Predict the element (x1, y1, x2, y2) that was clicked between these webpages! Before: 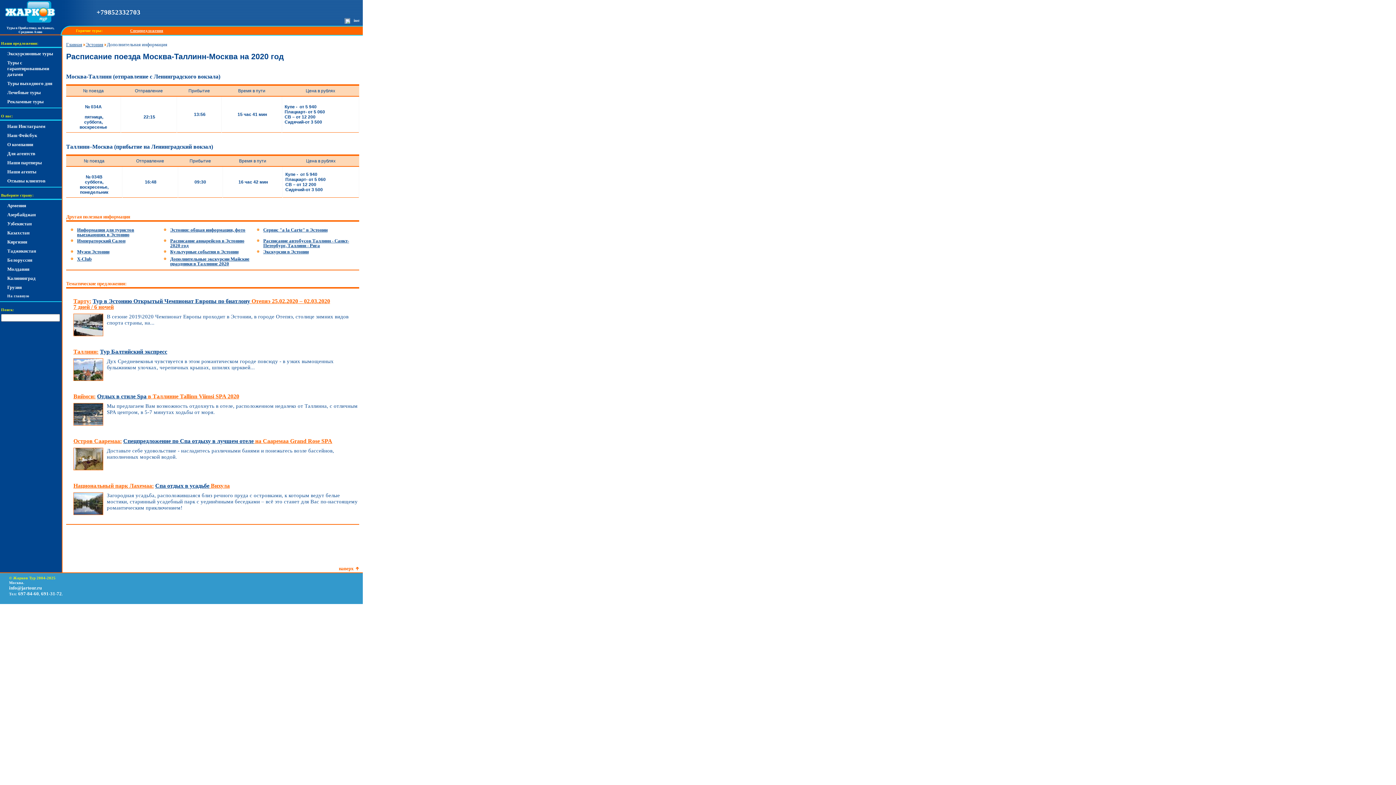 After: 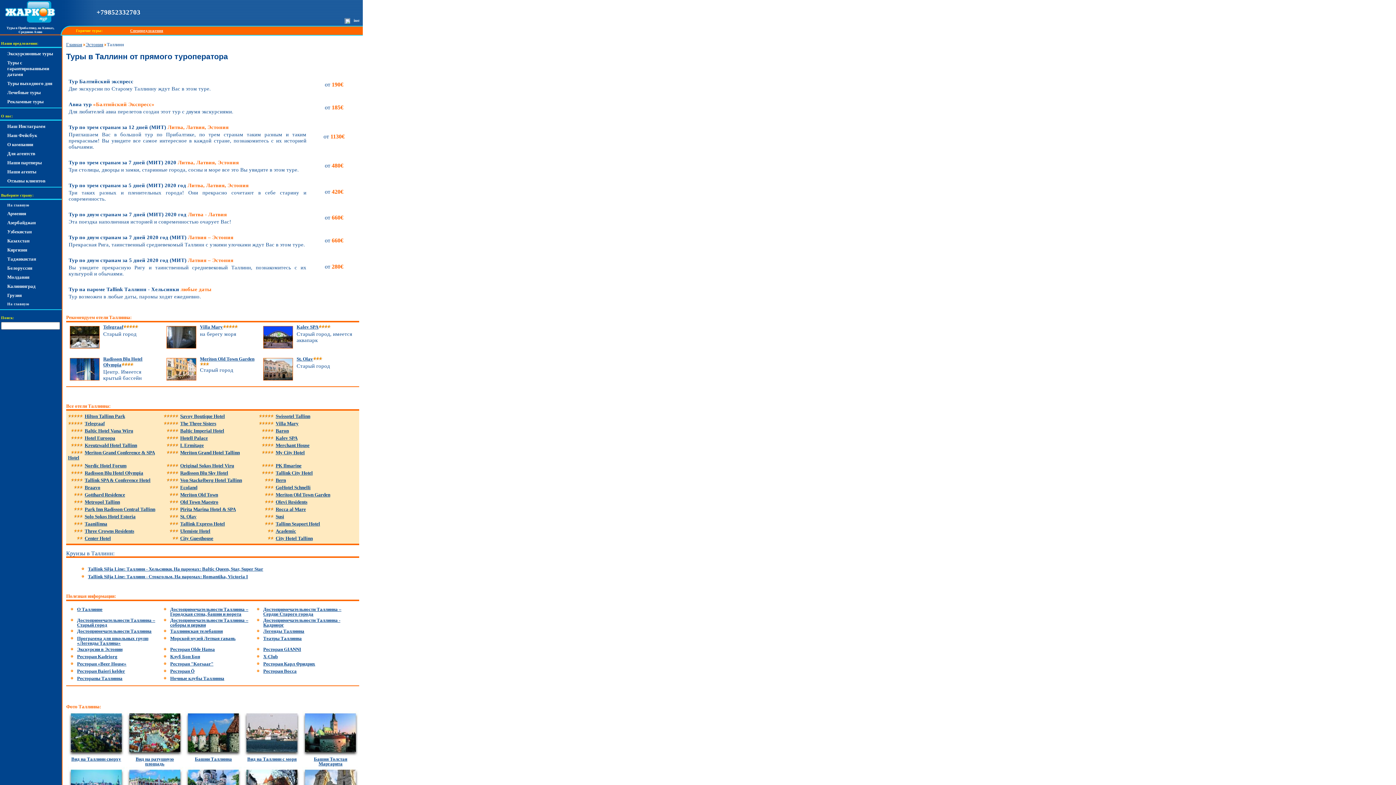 Action: label: Таллинн: bbox: (73, 348, 98, 354)